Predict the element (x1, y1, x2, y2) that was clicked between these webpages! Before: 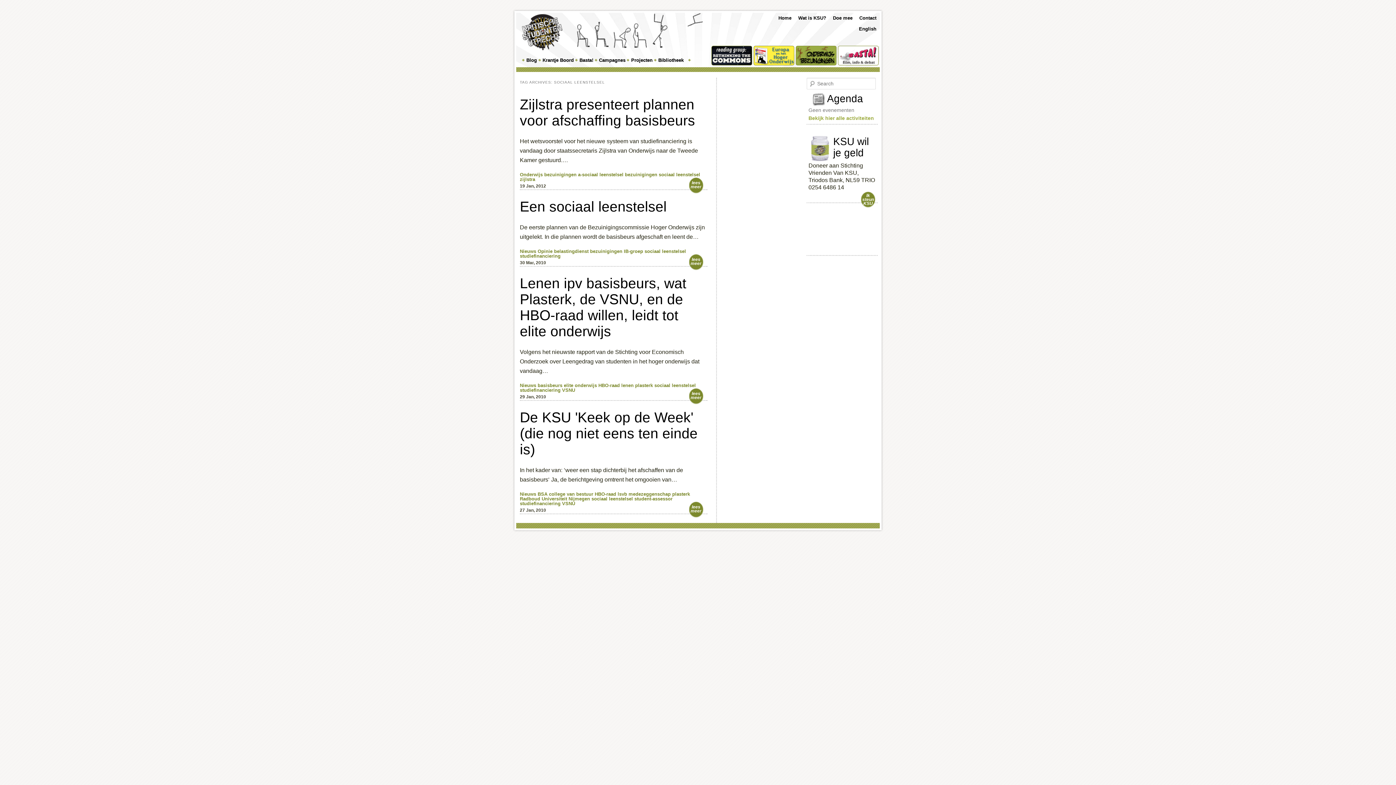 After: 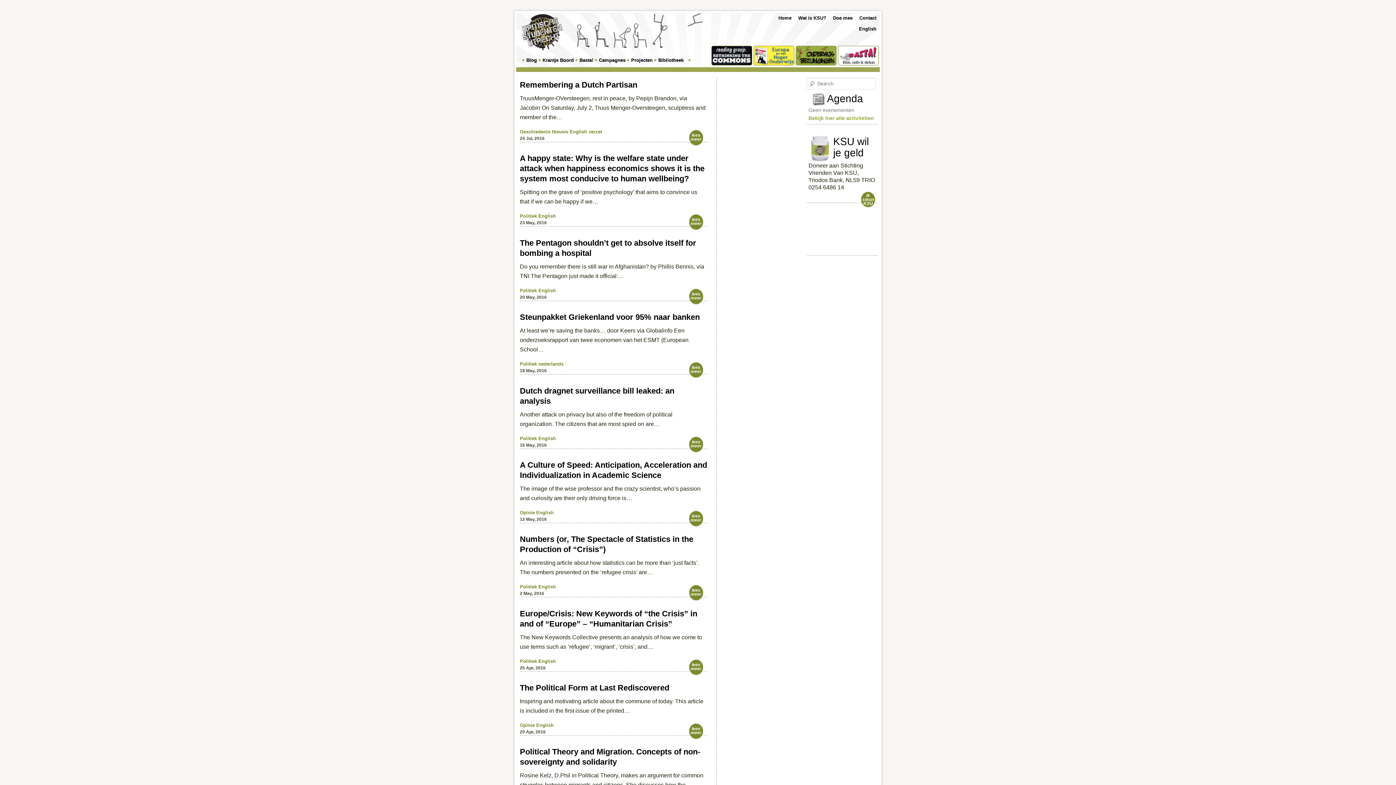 Action: label: Bibliotheek bbox: (654, 53, 685, 66)